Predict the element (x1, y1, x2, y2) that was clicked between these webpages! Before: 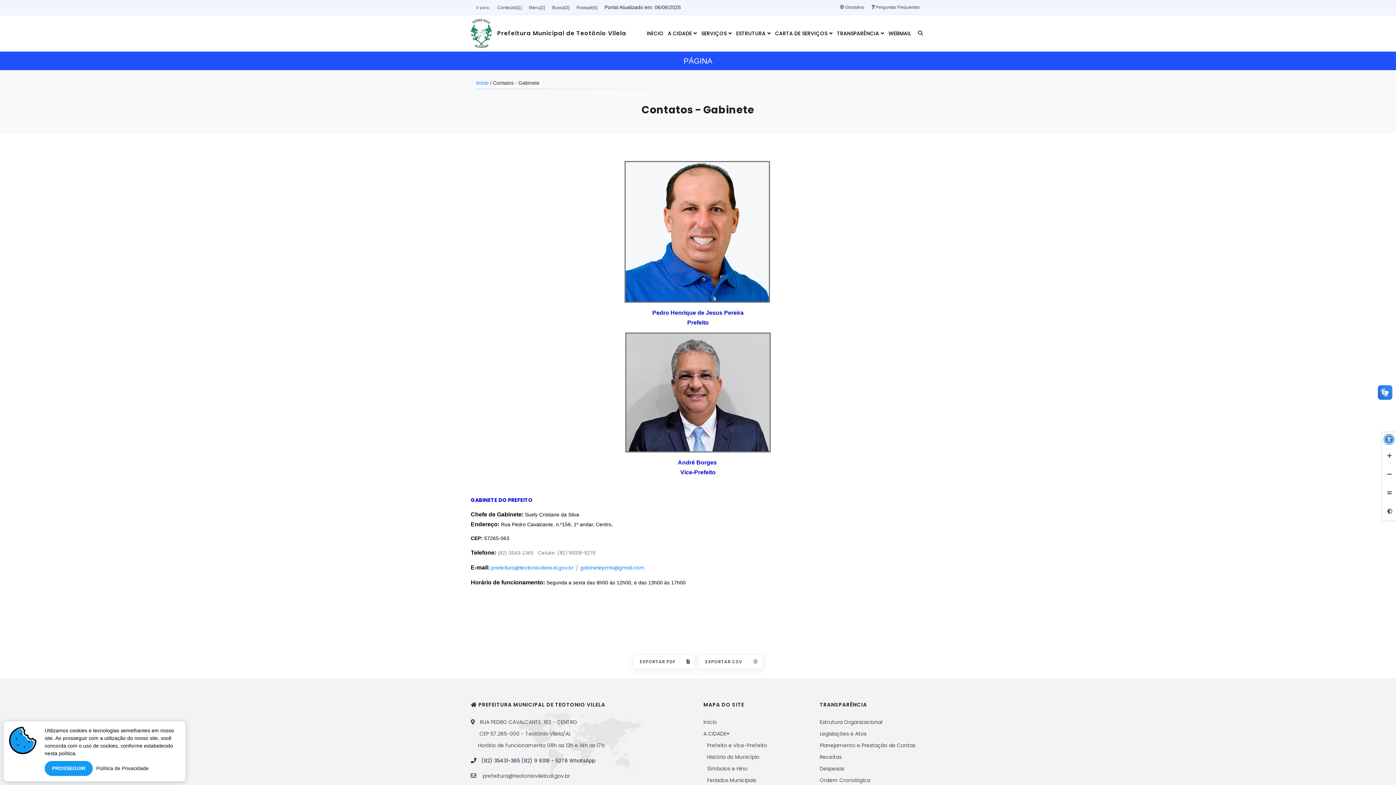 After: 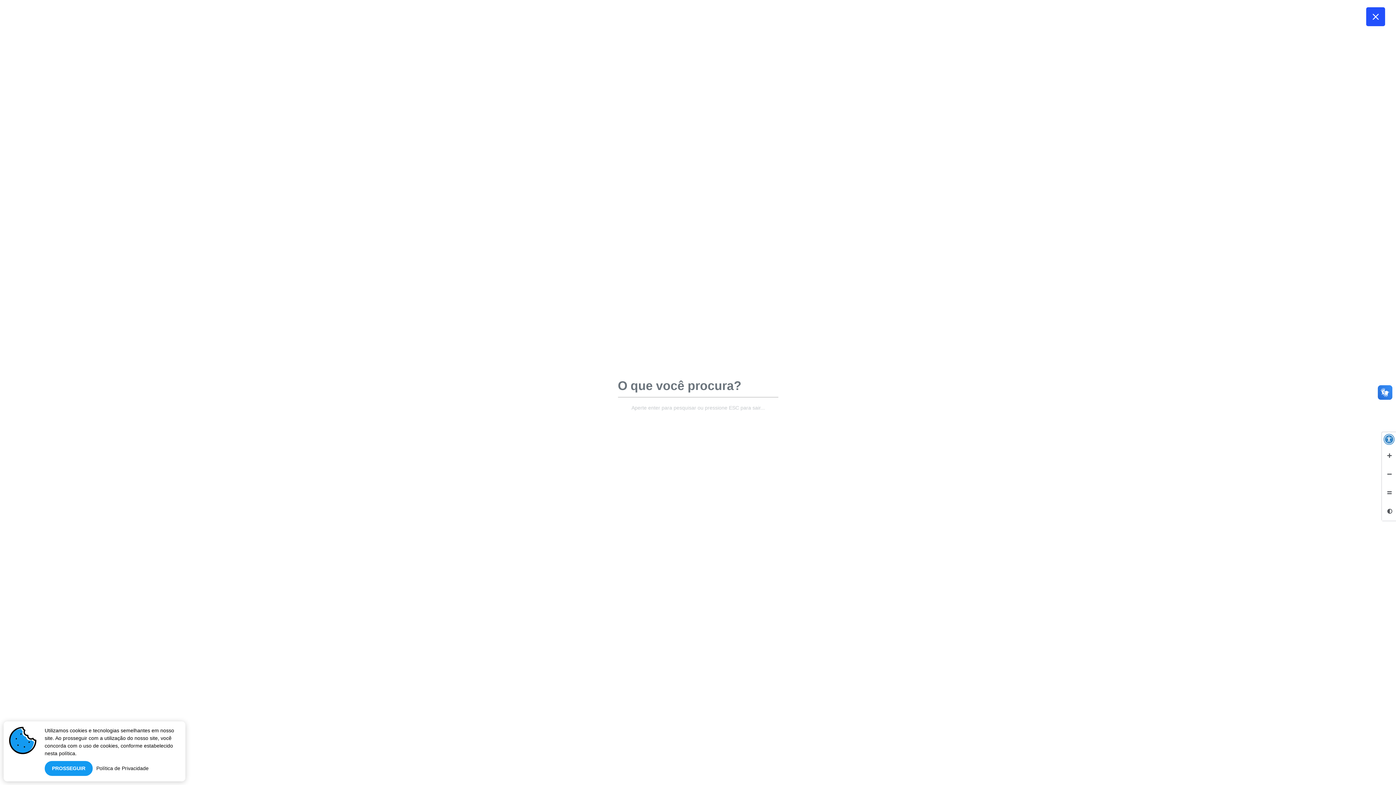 Action: bbox: (916, 15, 925, 51)